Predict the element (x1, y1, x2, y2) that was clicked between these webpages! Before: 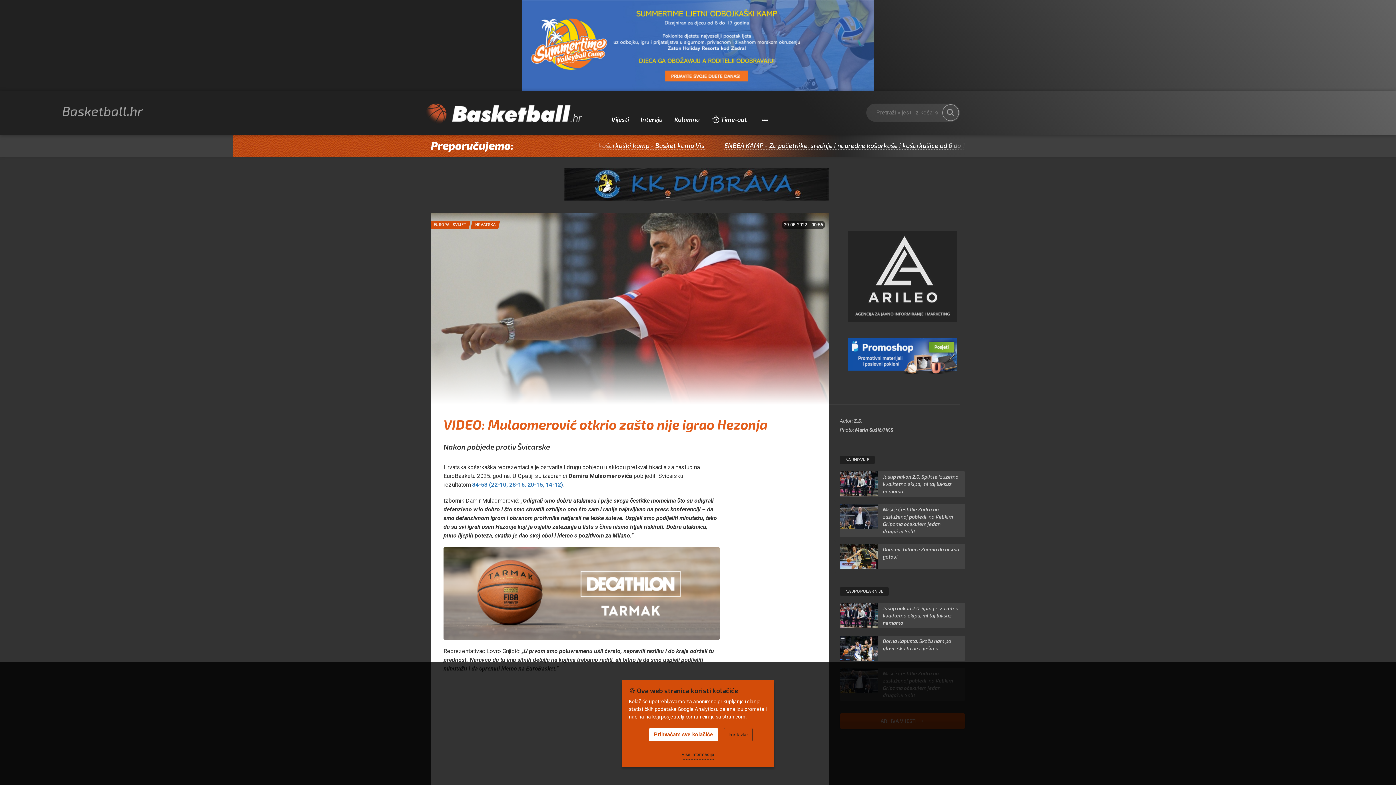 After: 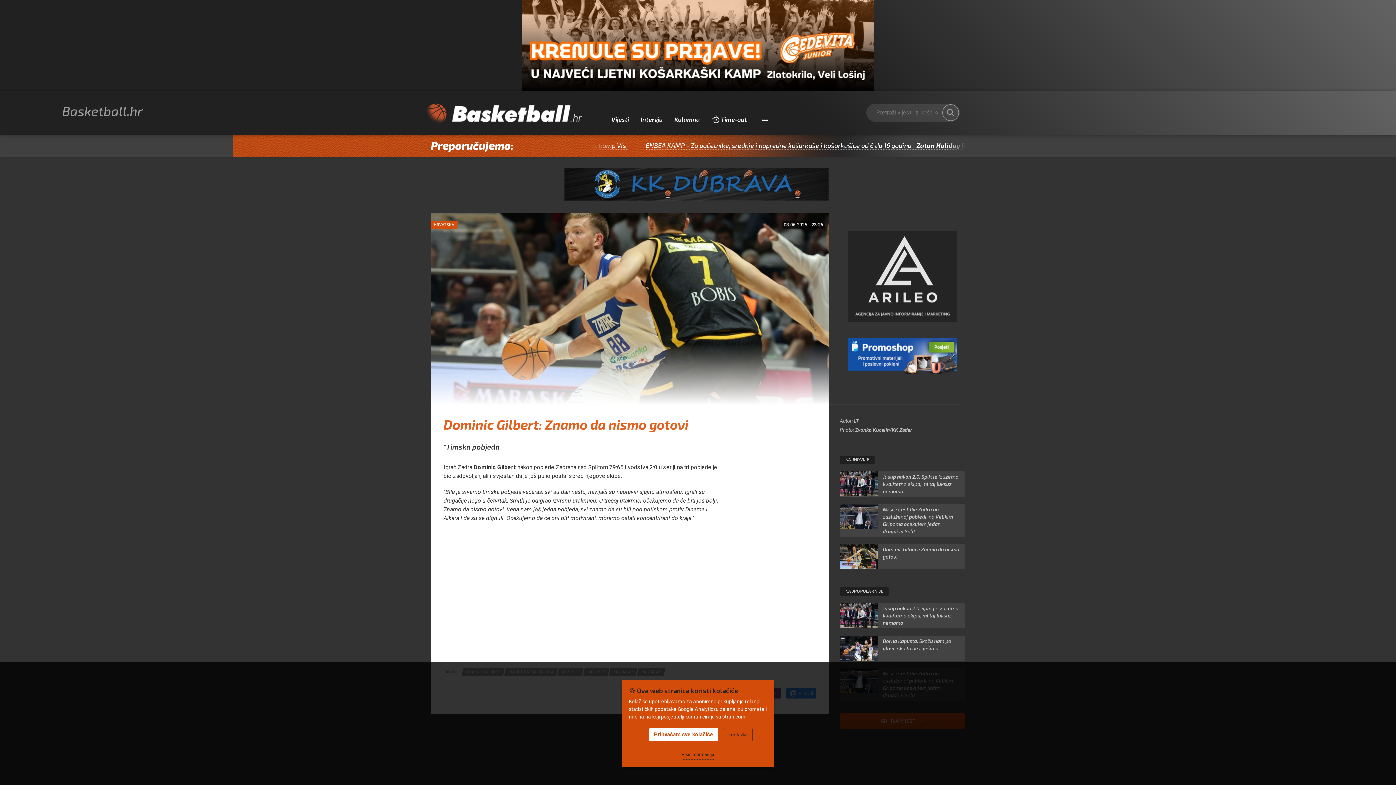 Action: bbox: (840, 544, 965, 569) label: Dominic Gilbert: Znamo da nismo gotovi